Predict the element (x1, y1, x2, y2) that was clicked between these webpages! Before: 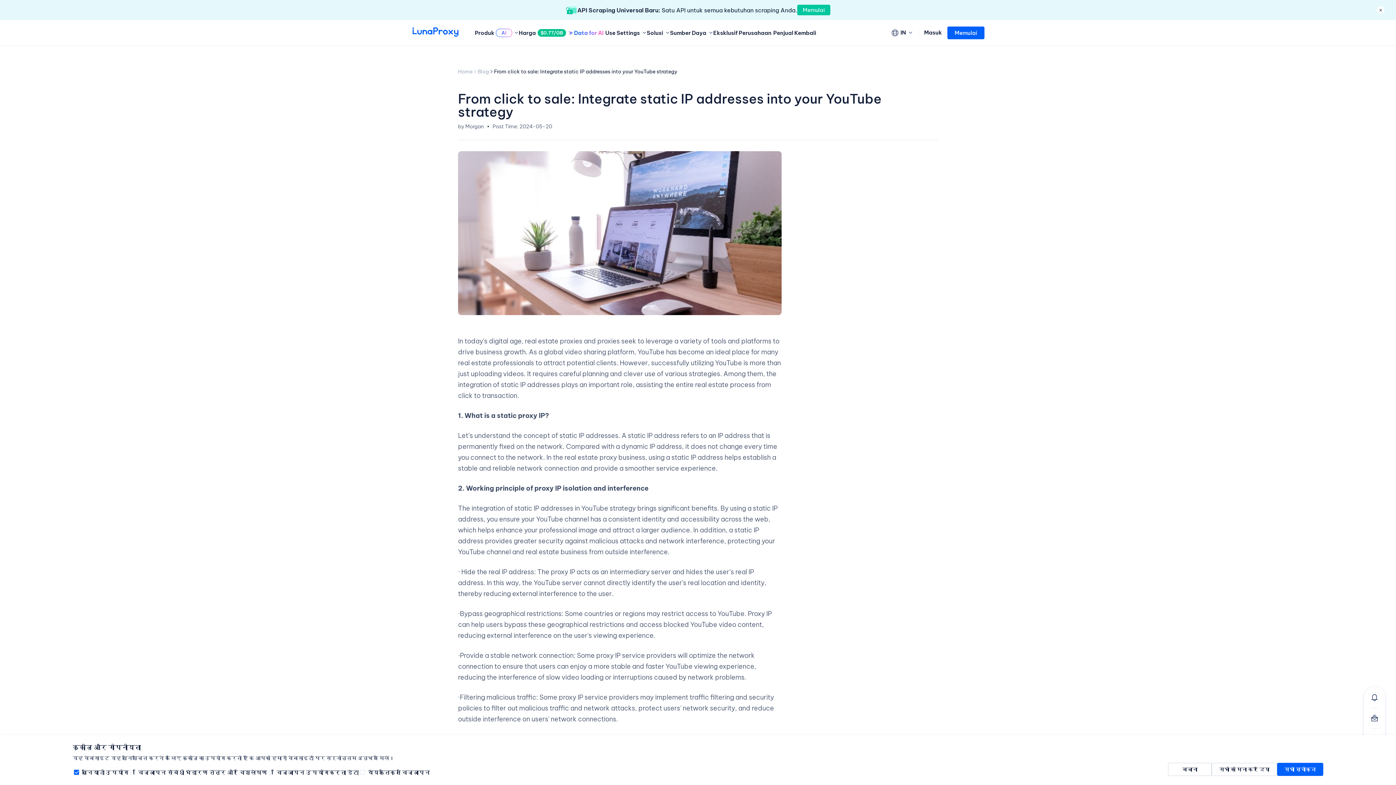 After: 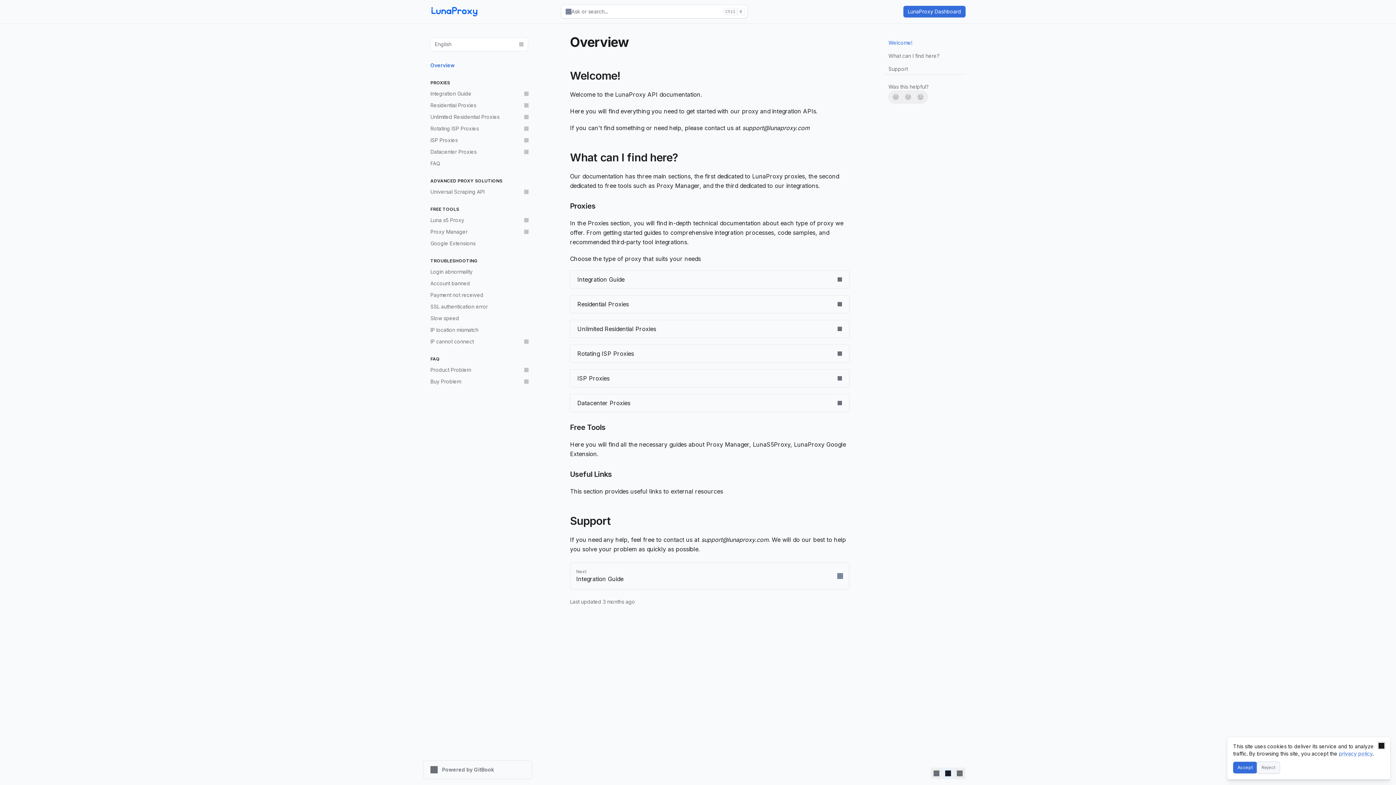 Action: bbox: (670, 30, 706, 35) label: Sumber Daya